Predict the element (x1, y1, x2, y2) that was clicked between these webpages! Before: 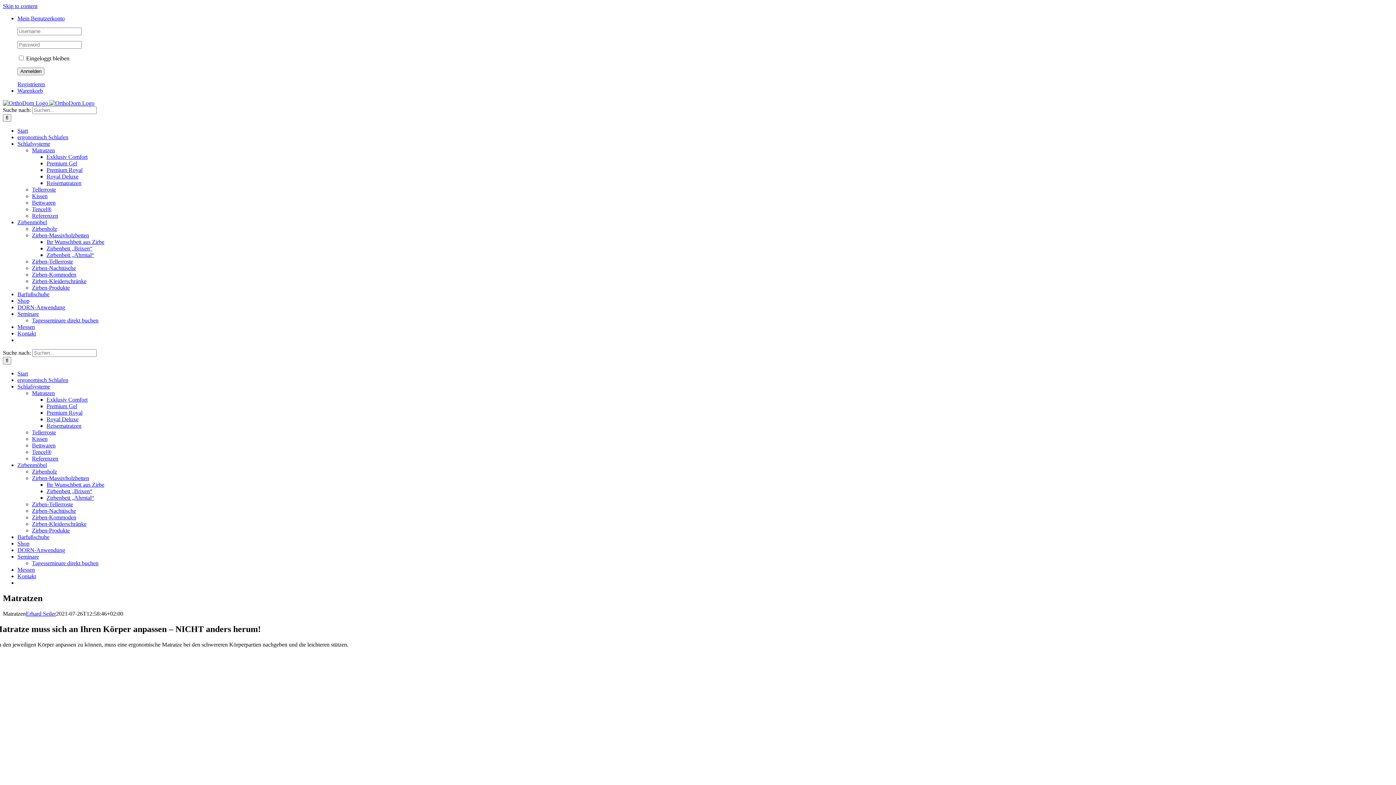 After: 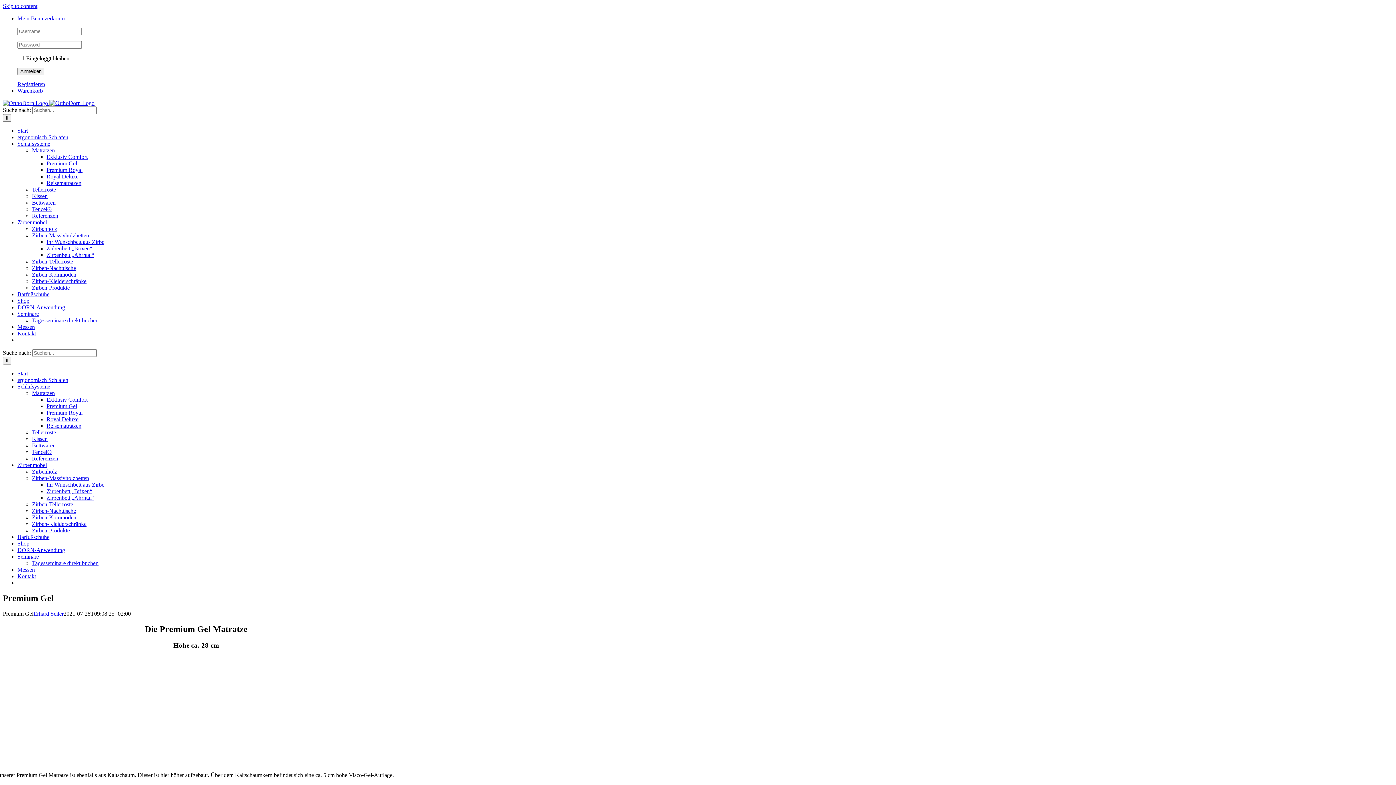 Action: label: Premium Gel bbox: (46, 403, 77, 409)